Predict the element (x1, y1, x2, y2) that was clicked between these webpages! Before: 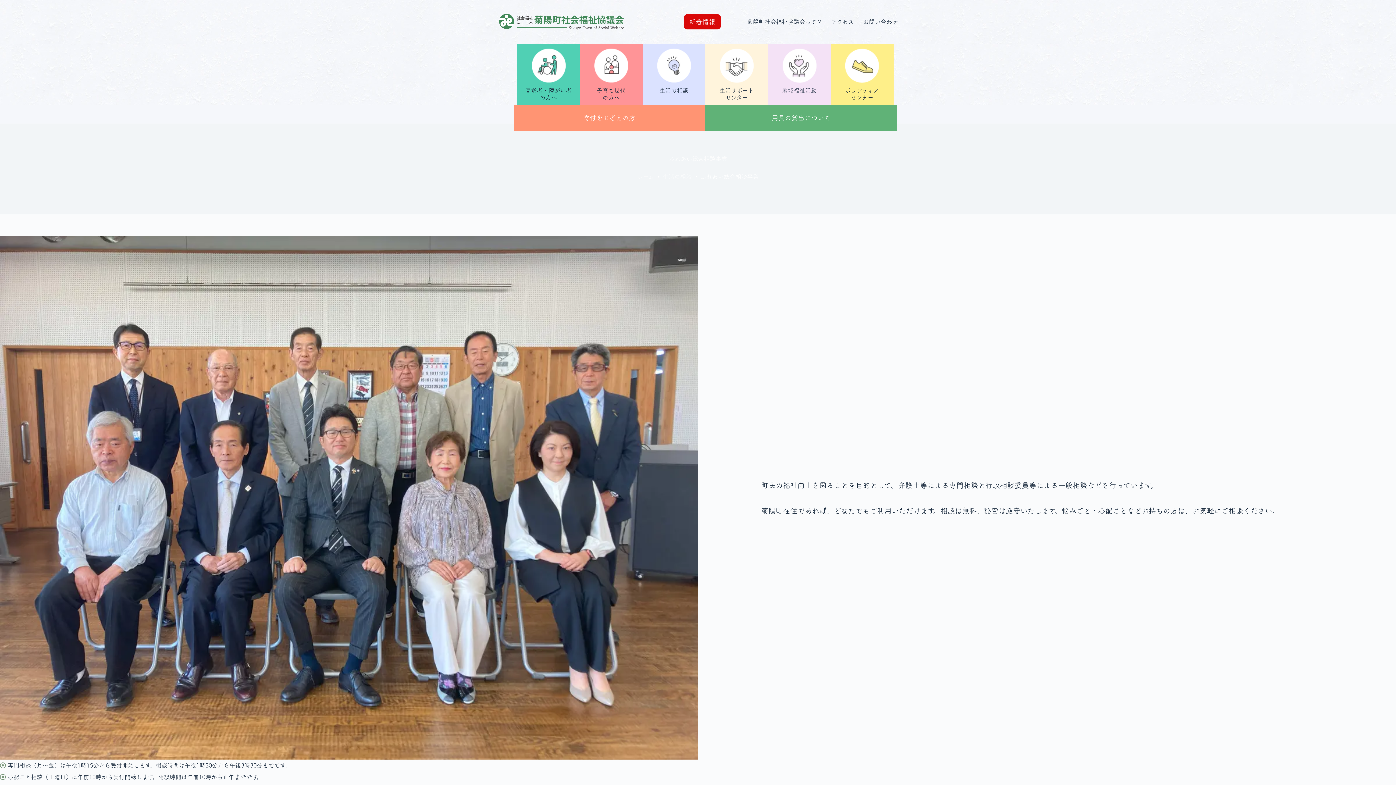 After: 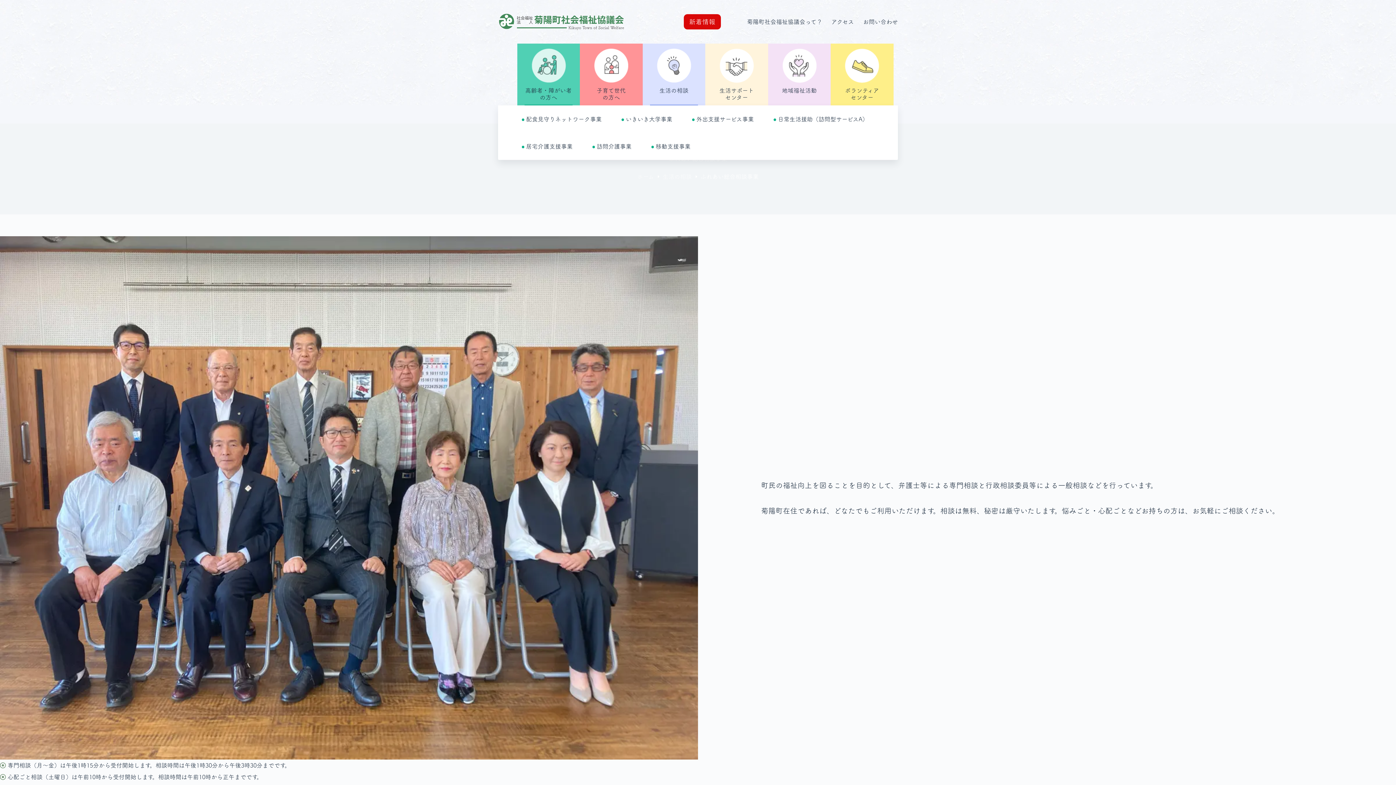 Action: label: 高齢者・障がい者
の方へ bbox: (517, 47, 580, 105)